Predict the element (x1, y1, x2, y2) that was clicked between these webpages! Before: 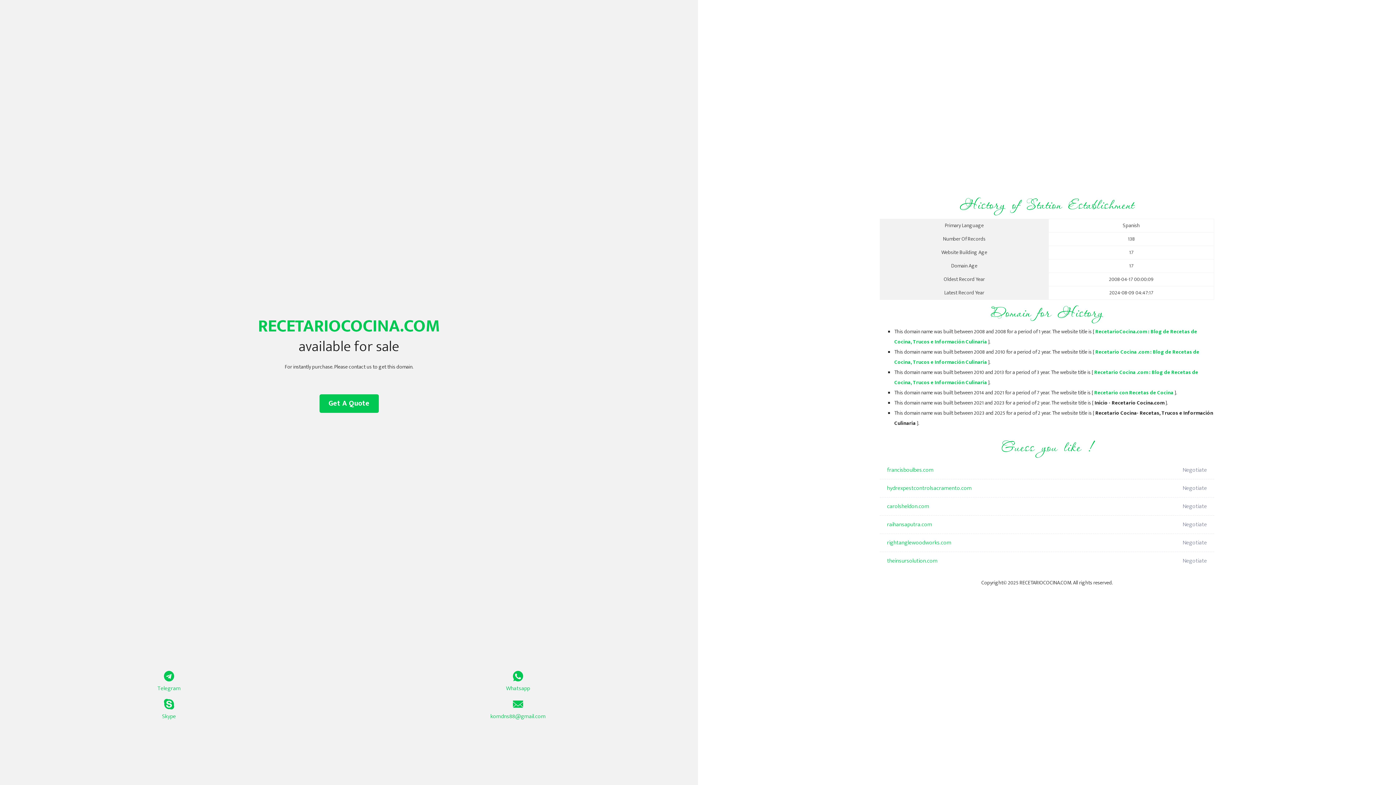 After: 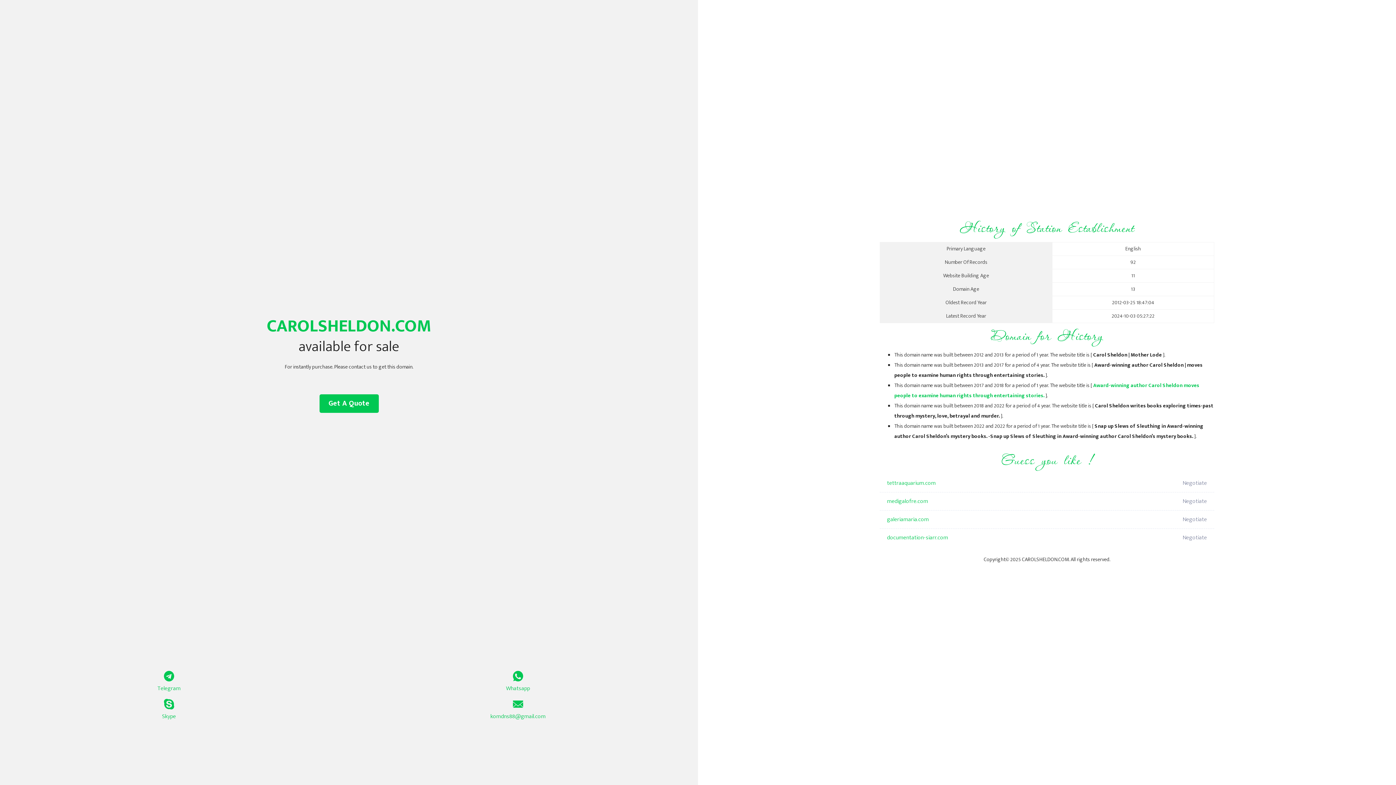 Action: label: carolsheldon.com bbox: (887, 497, 1098, 516)